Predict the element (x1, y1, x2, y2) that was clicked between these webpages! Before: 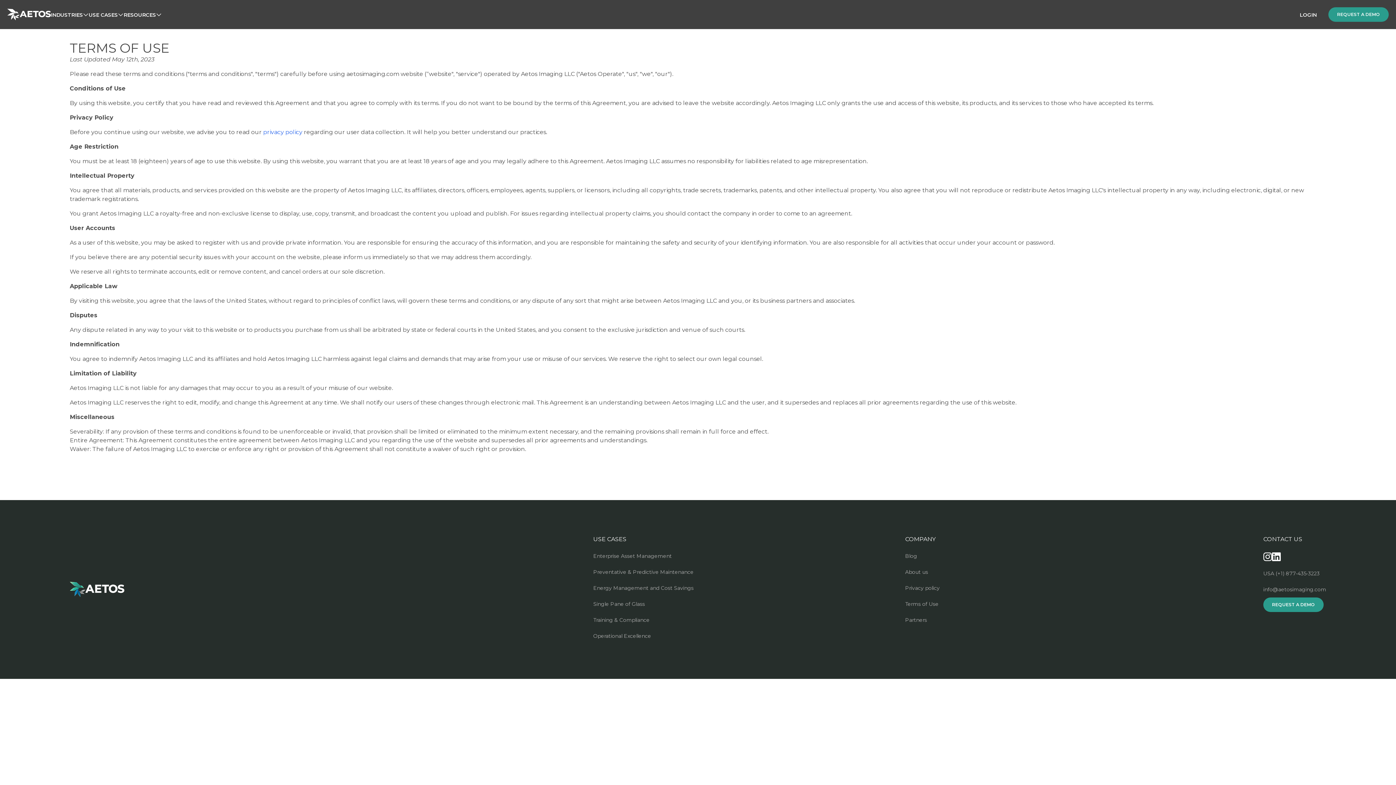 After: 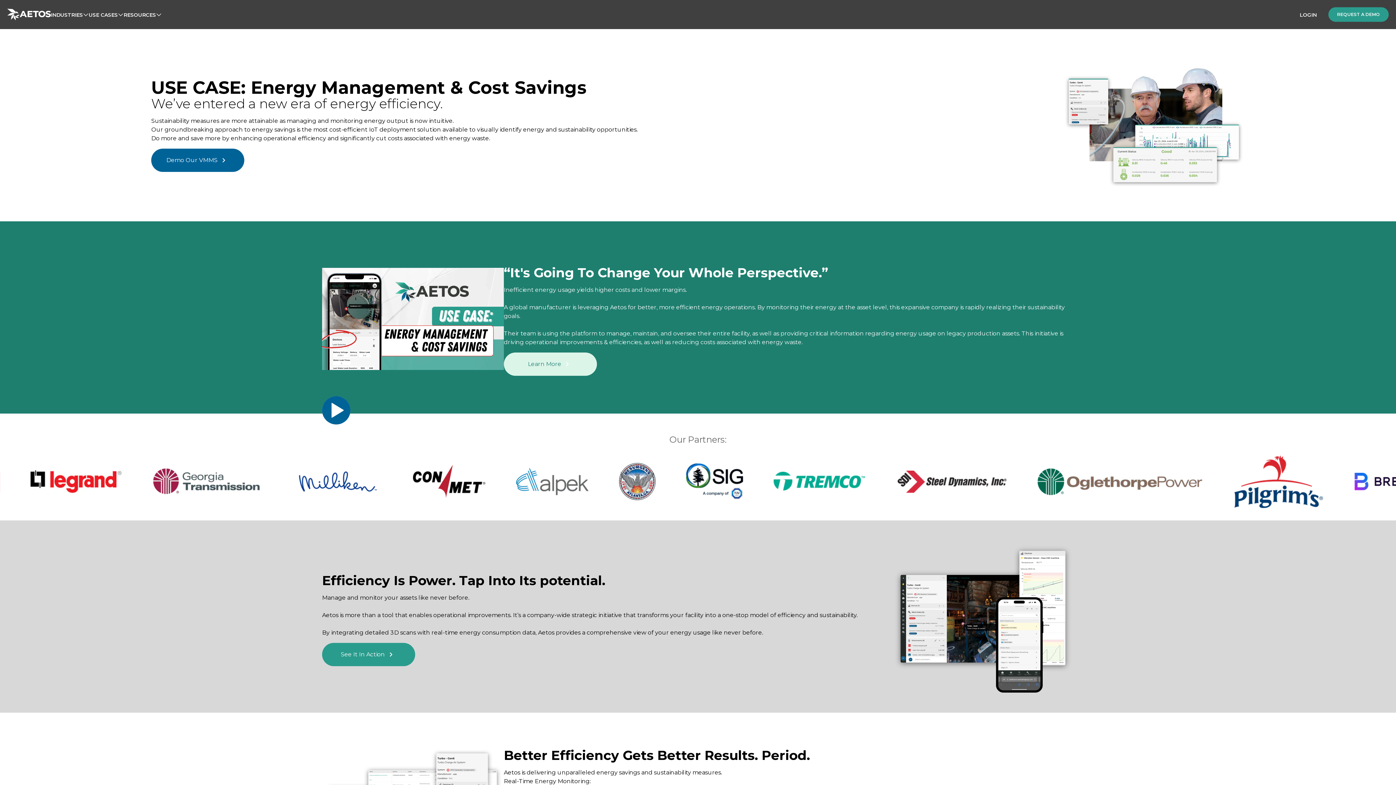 Action: bbox: (593, 585, 693, 591) label: Energy Management and Cost Savings